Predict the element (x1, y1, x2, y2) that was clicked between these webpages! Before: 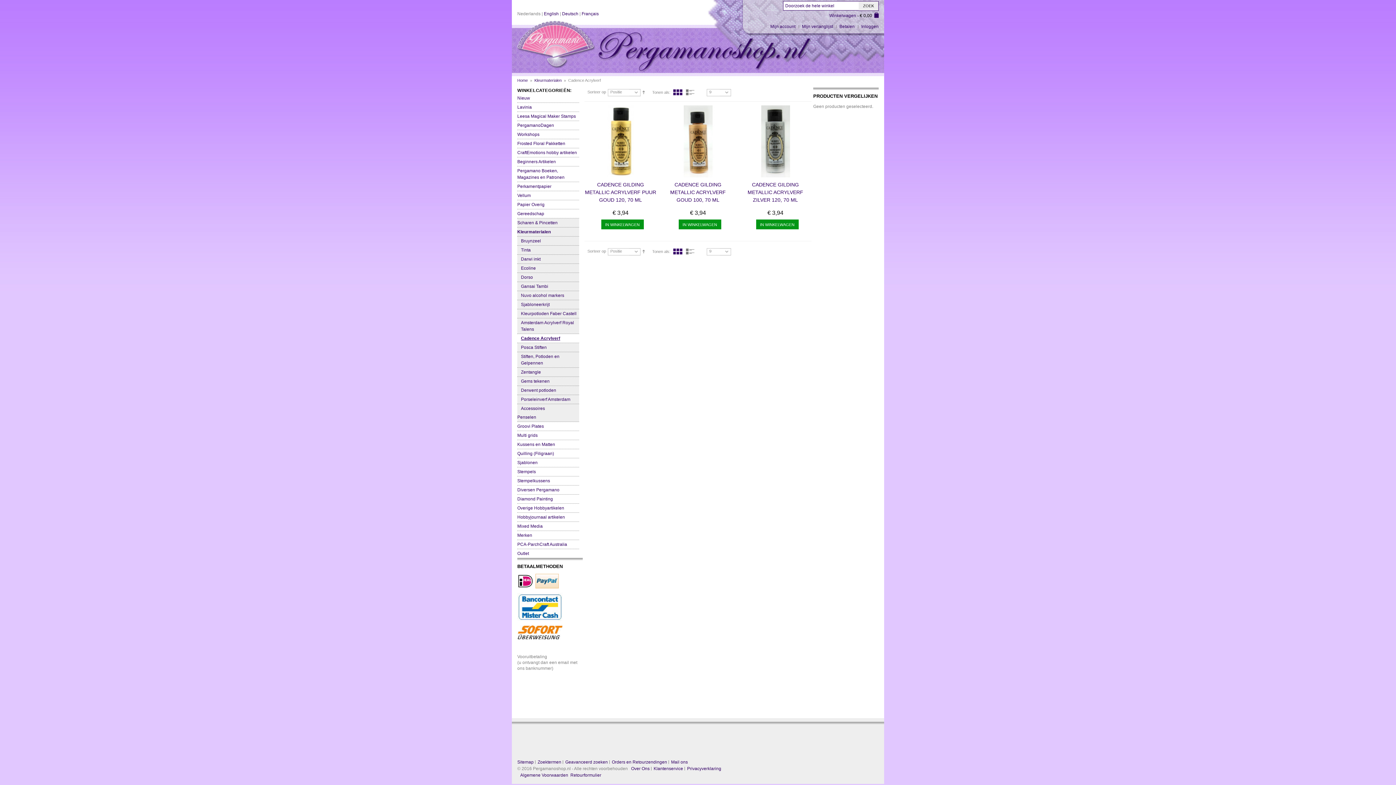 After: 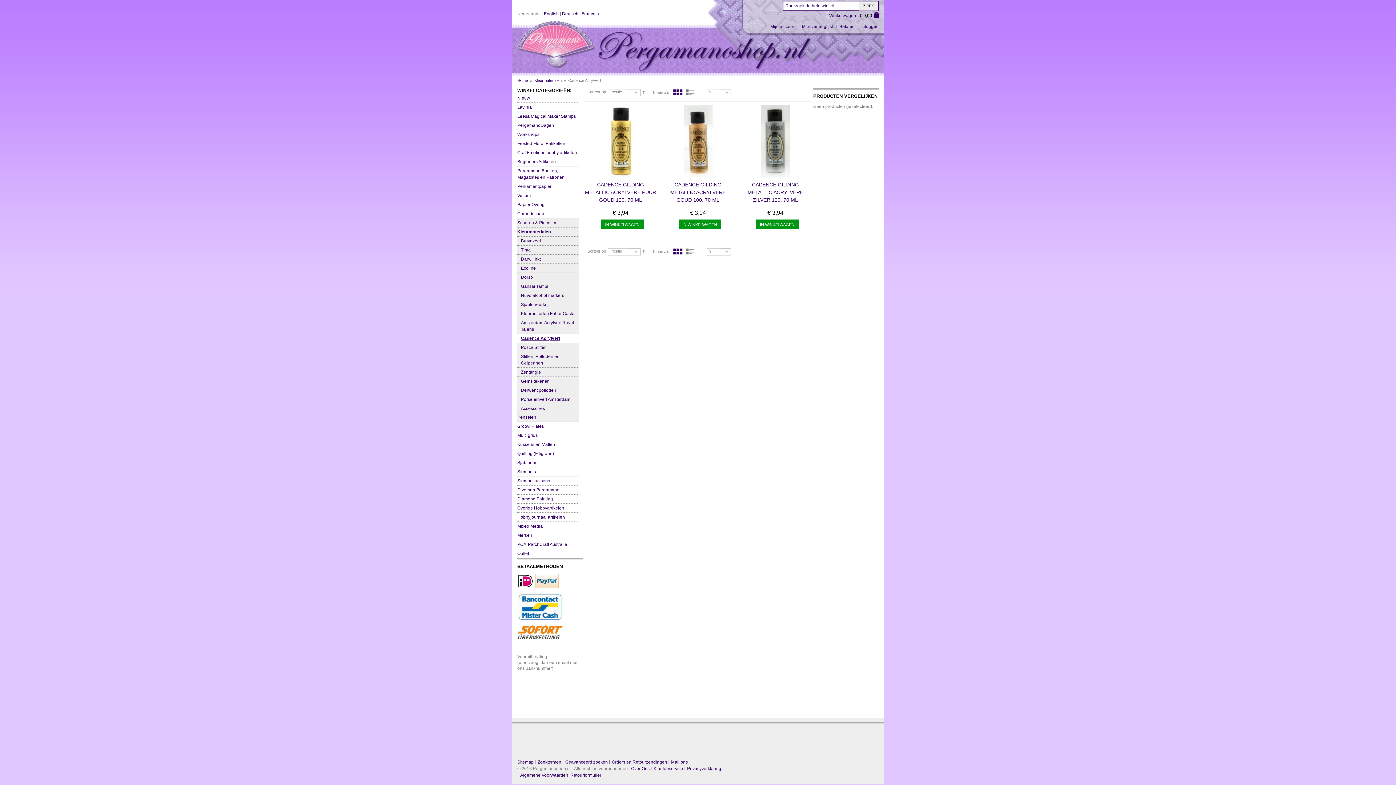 Action: bbox: (517, 626, 562, 631)